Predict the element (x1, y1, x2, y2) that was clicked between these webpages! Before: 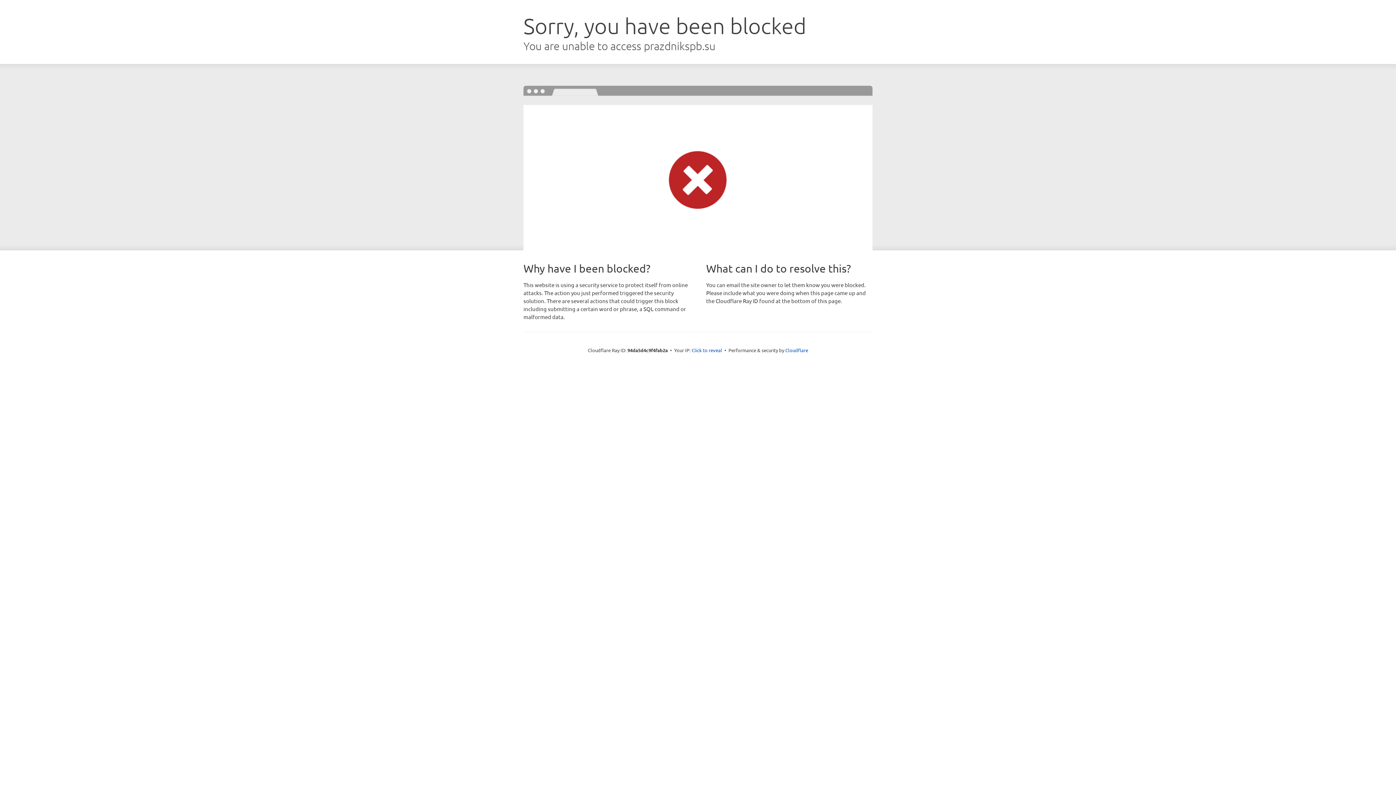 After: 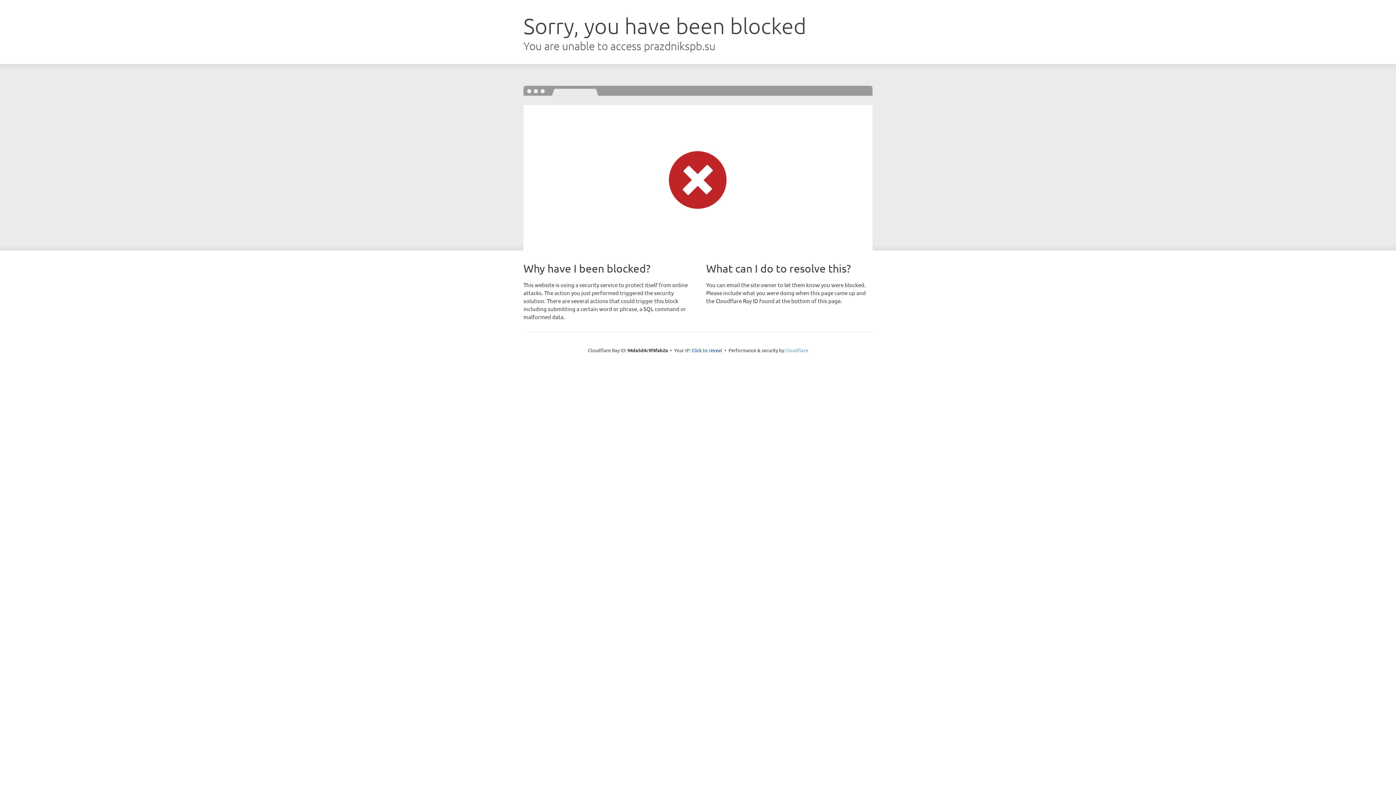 Action: label: Cloudflare bbox: (785, 347, 808, 353)